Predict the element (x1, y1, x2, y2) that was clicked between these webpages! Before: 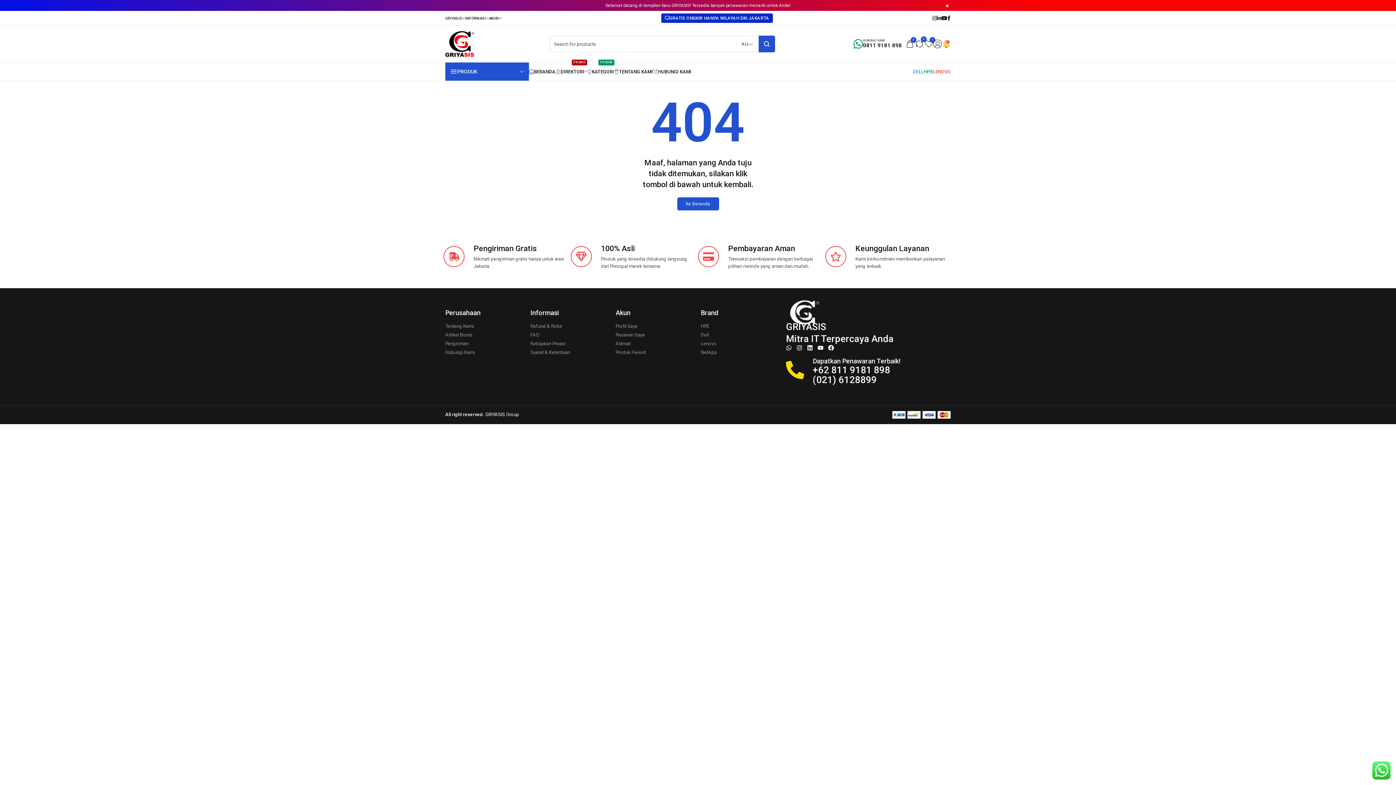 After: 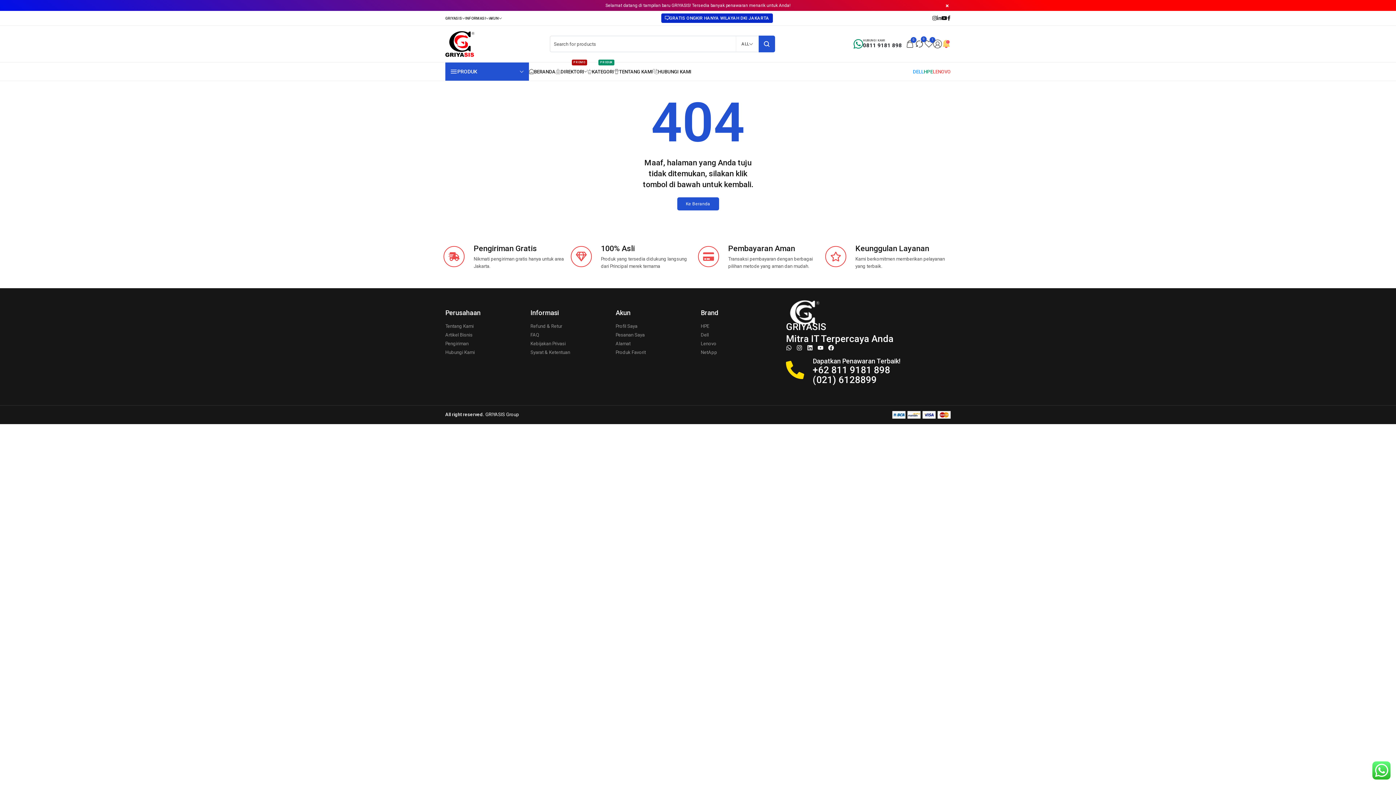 Action: bbox: (937, 15, 941, 20)